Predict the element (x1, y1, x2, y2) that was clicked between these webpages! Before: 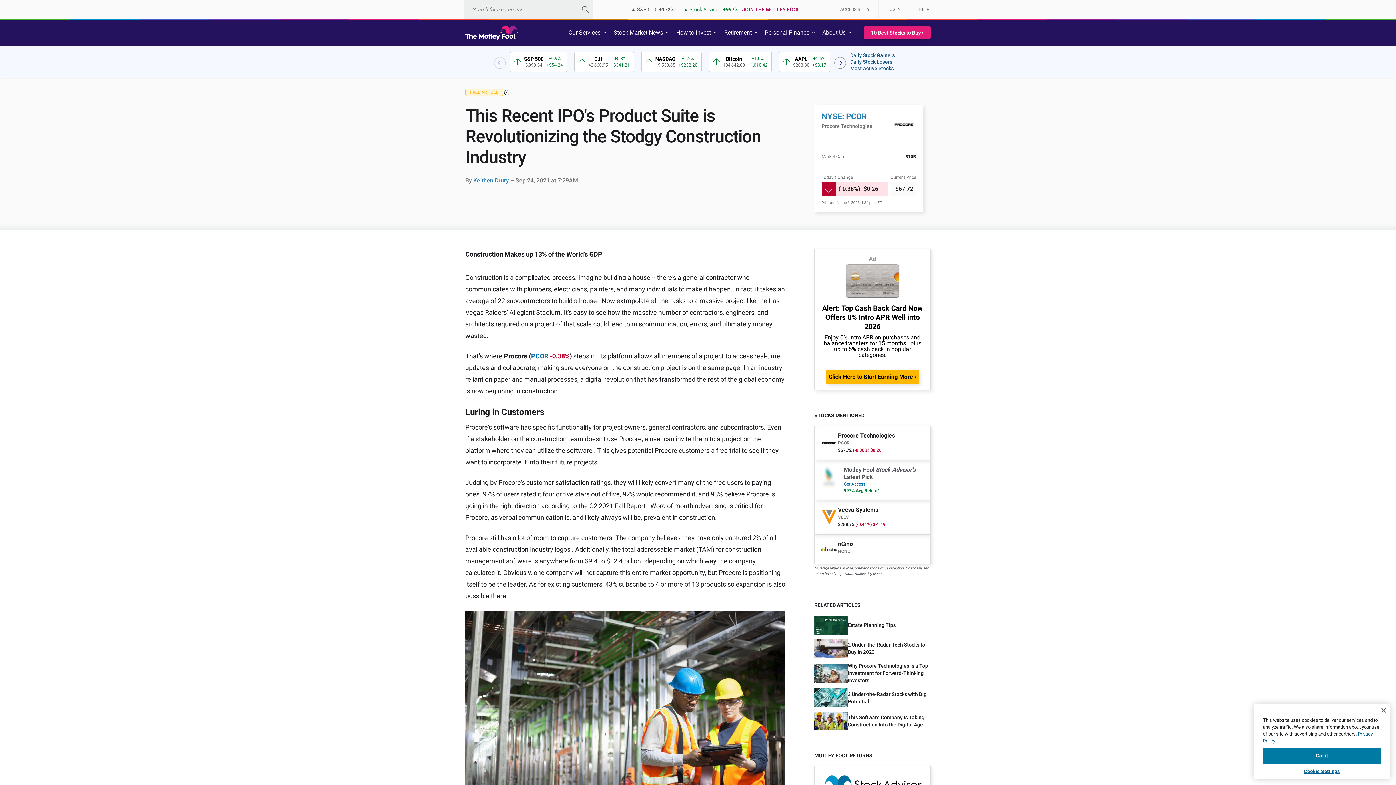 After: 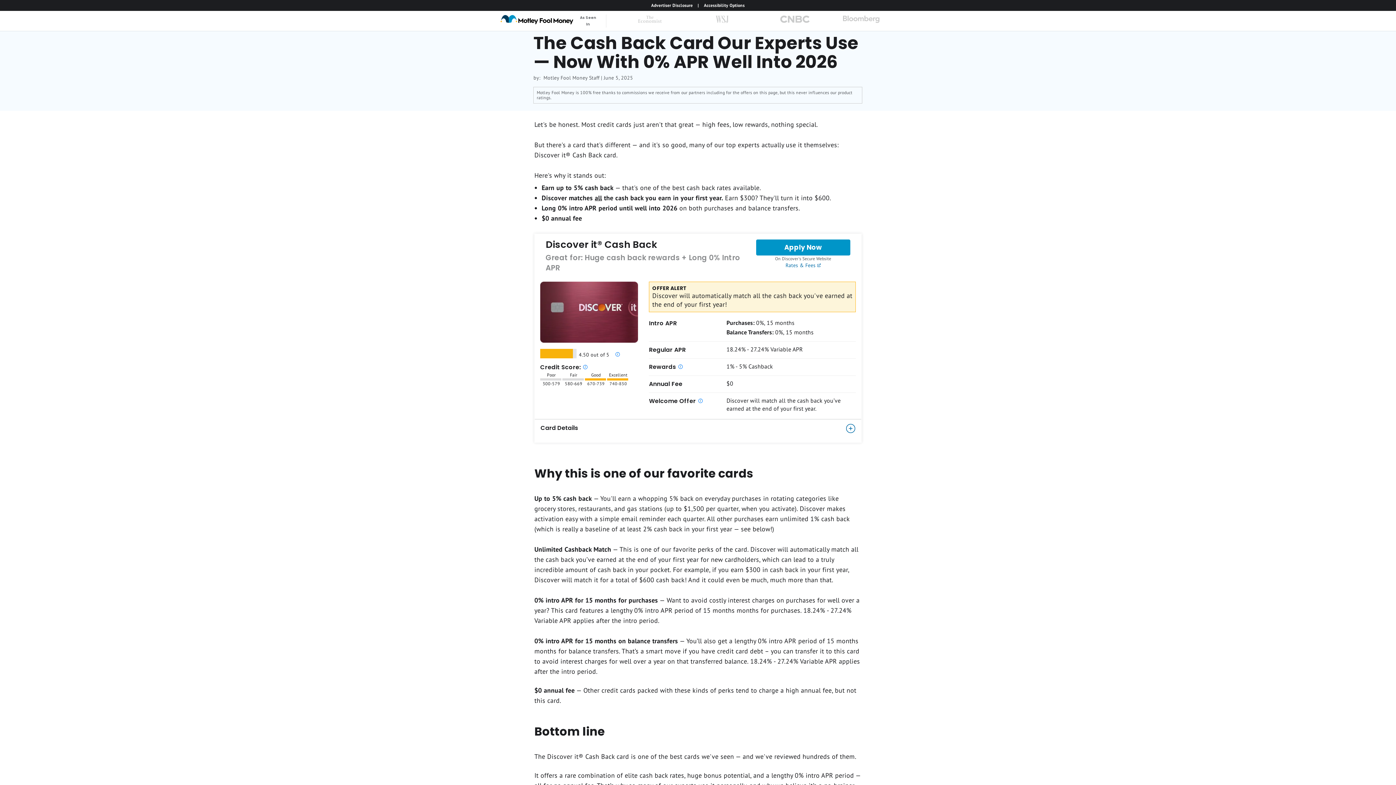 Action: label: Click Here to Start Earning More › bbox: (826, 369, 919, 384)